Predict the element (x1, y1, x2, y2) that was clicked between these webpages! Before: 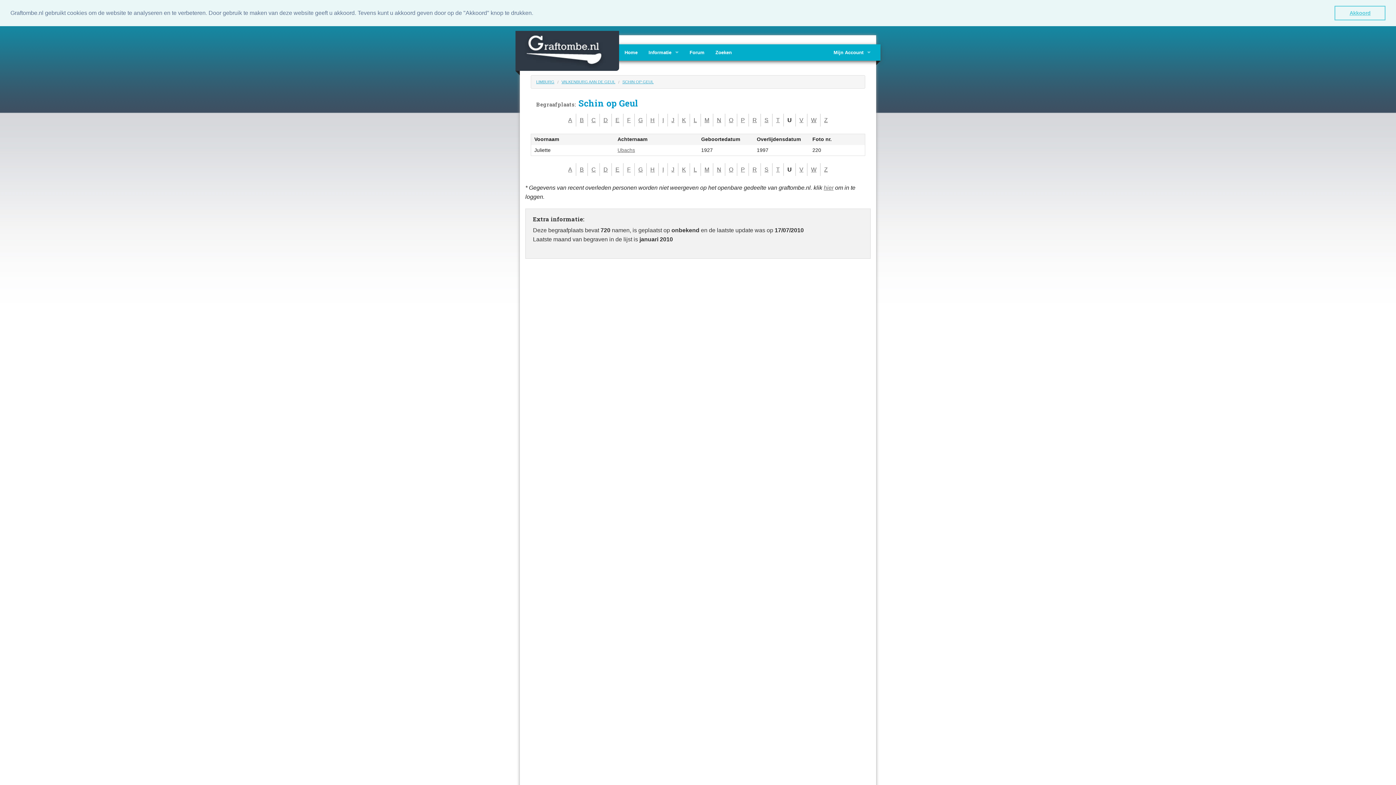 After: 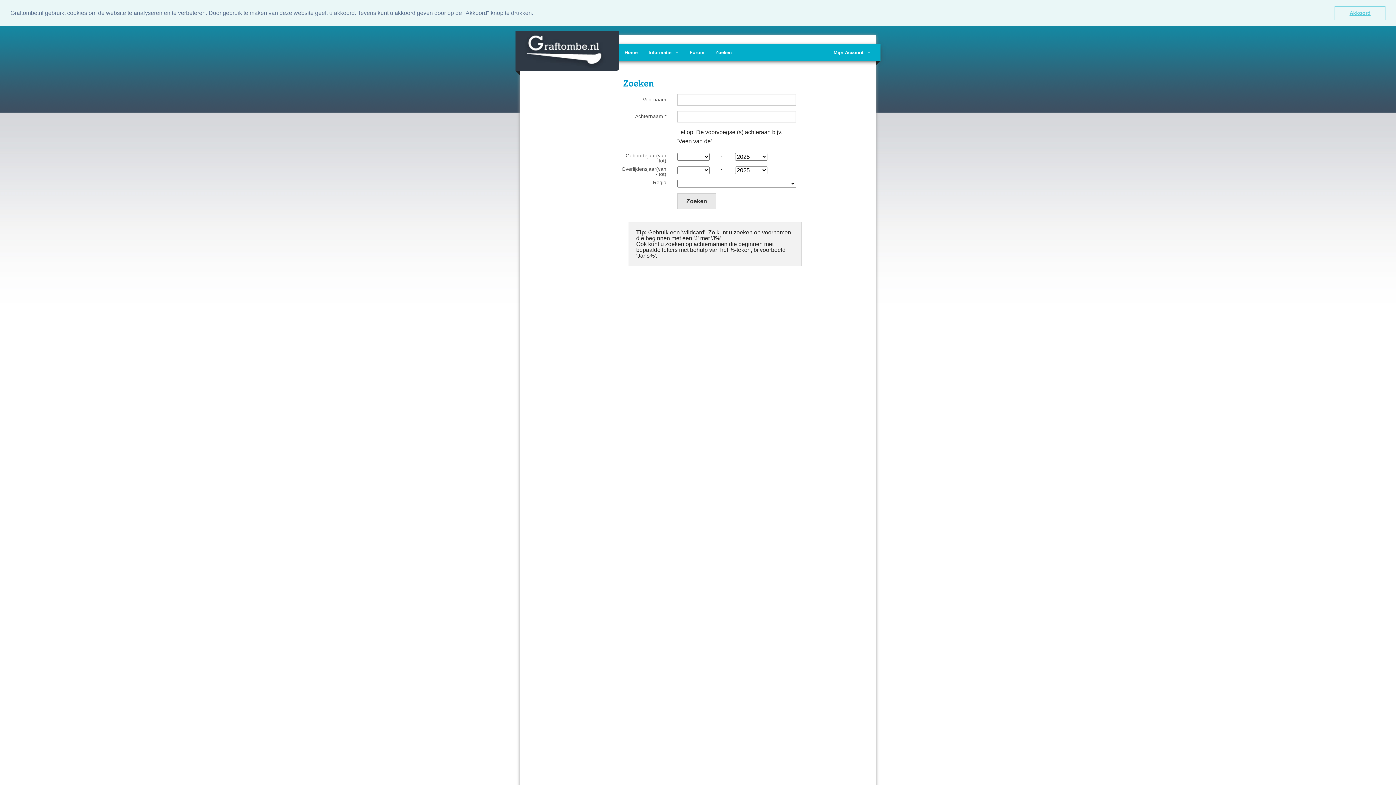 Action: bbox: (710, 44, 737, 60) label: Zoeken